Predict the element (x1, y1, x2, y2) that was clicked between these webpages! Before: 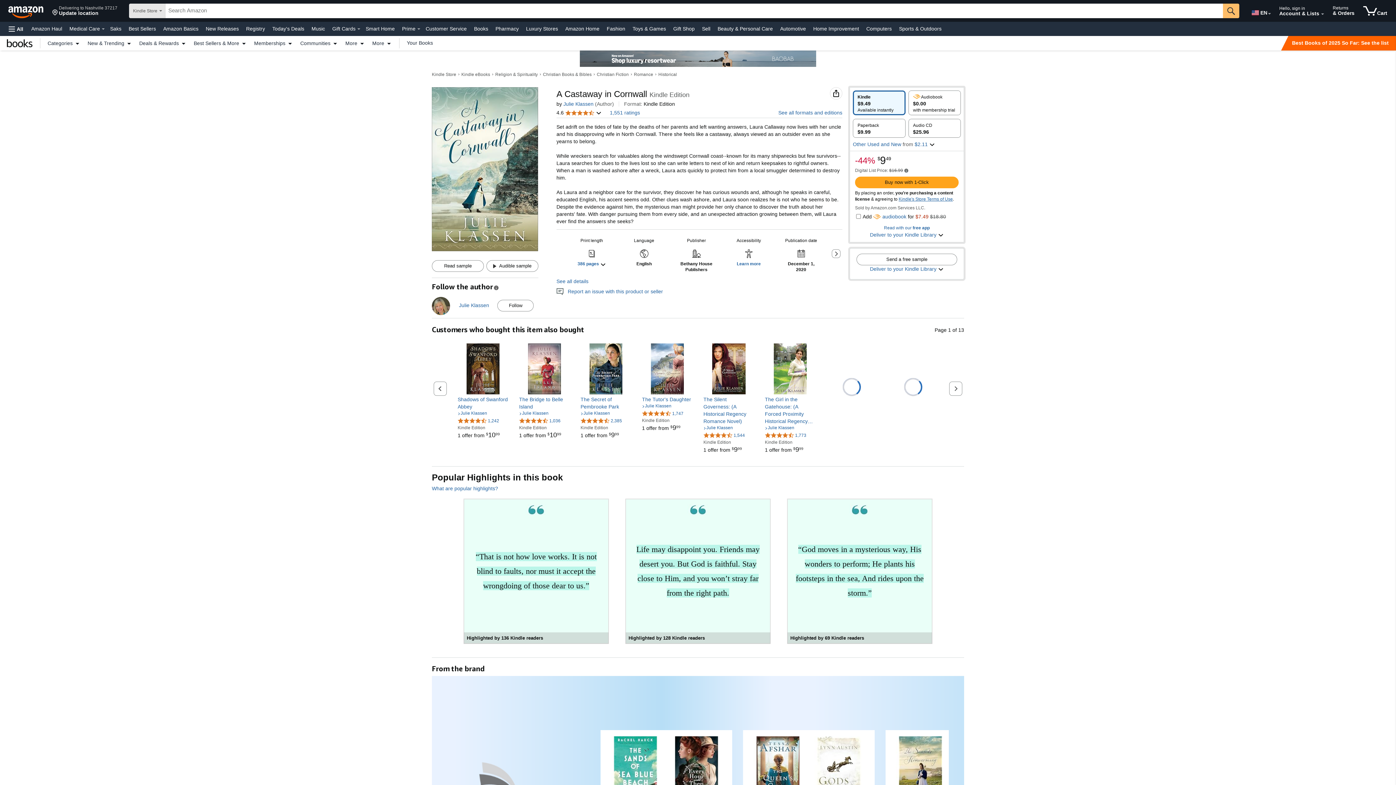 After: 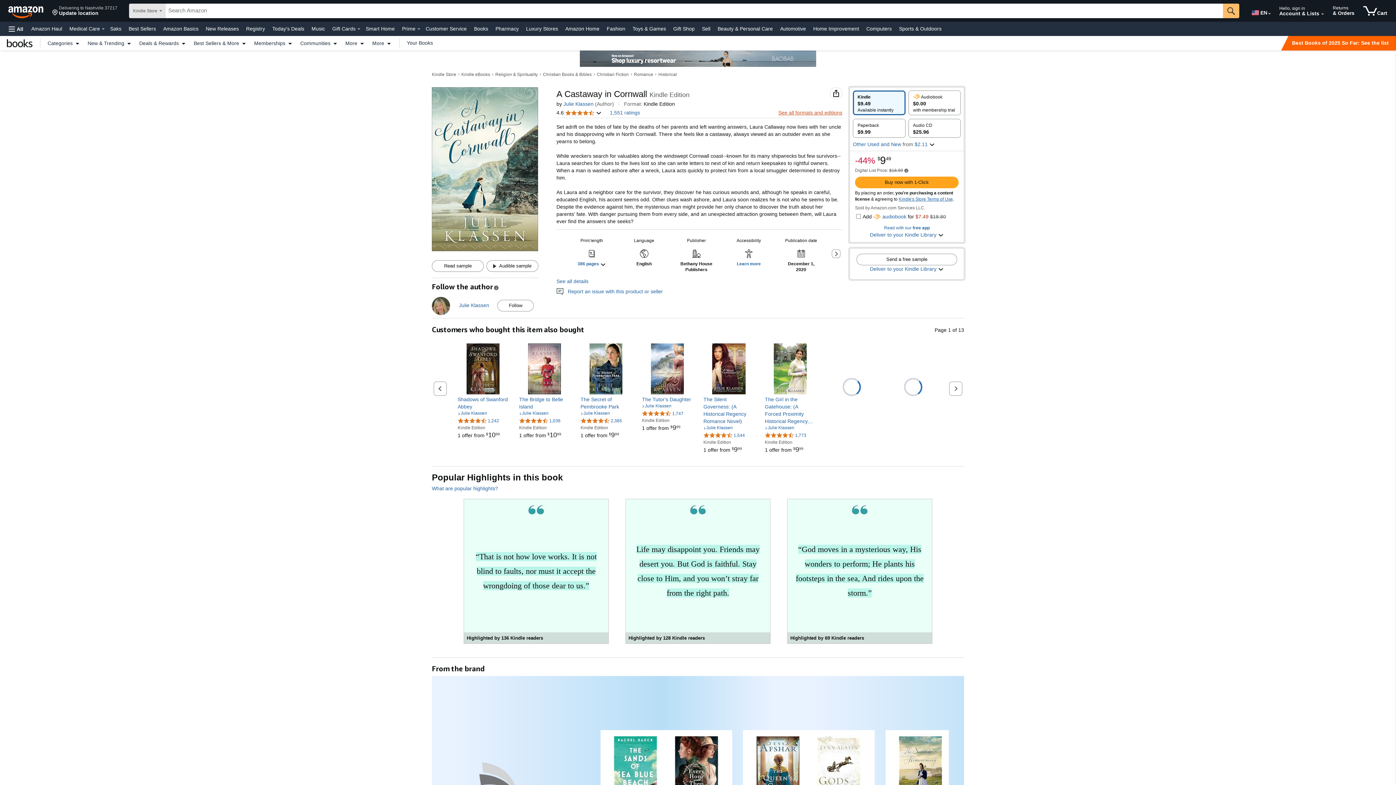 Action: bbox: (778, 109, 842, 115) label: See all formats and editions